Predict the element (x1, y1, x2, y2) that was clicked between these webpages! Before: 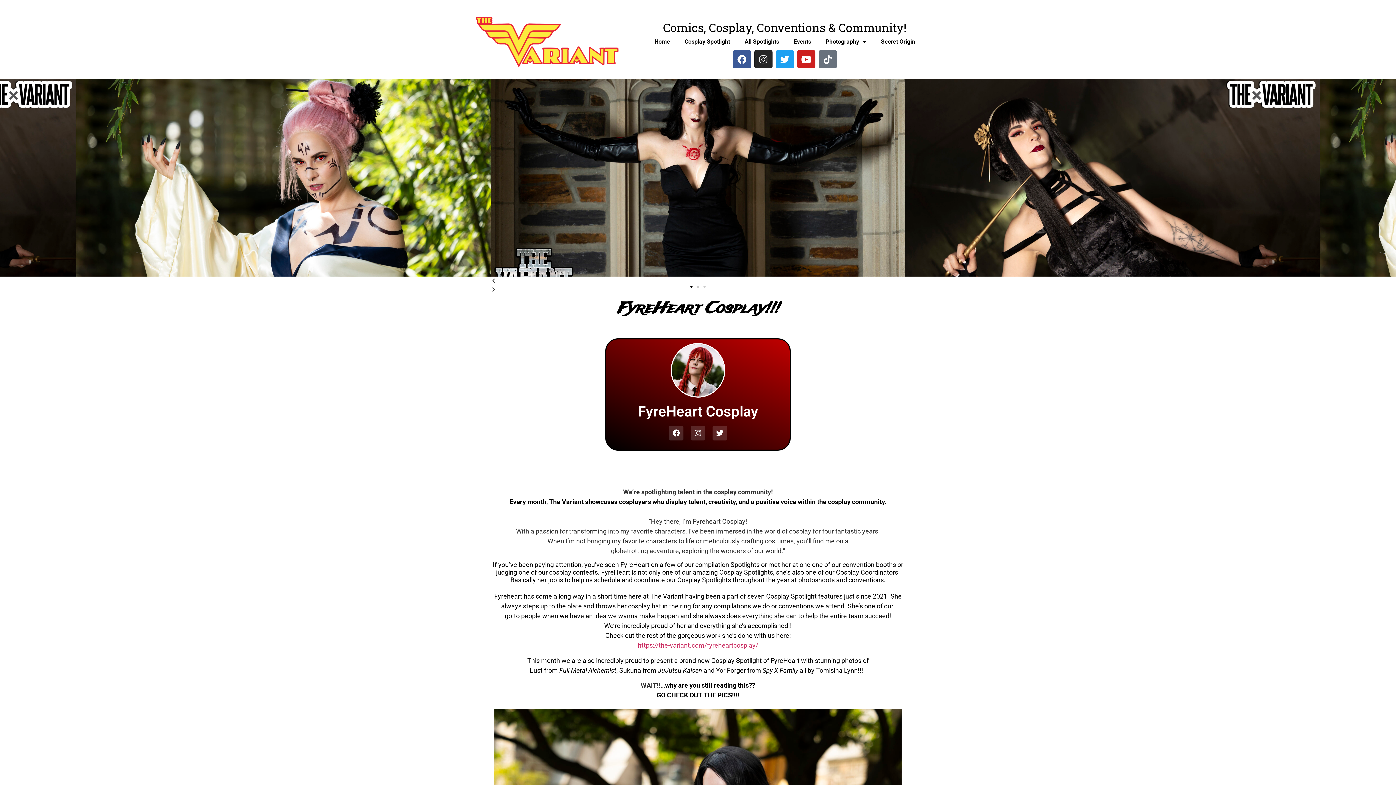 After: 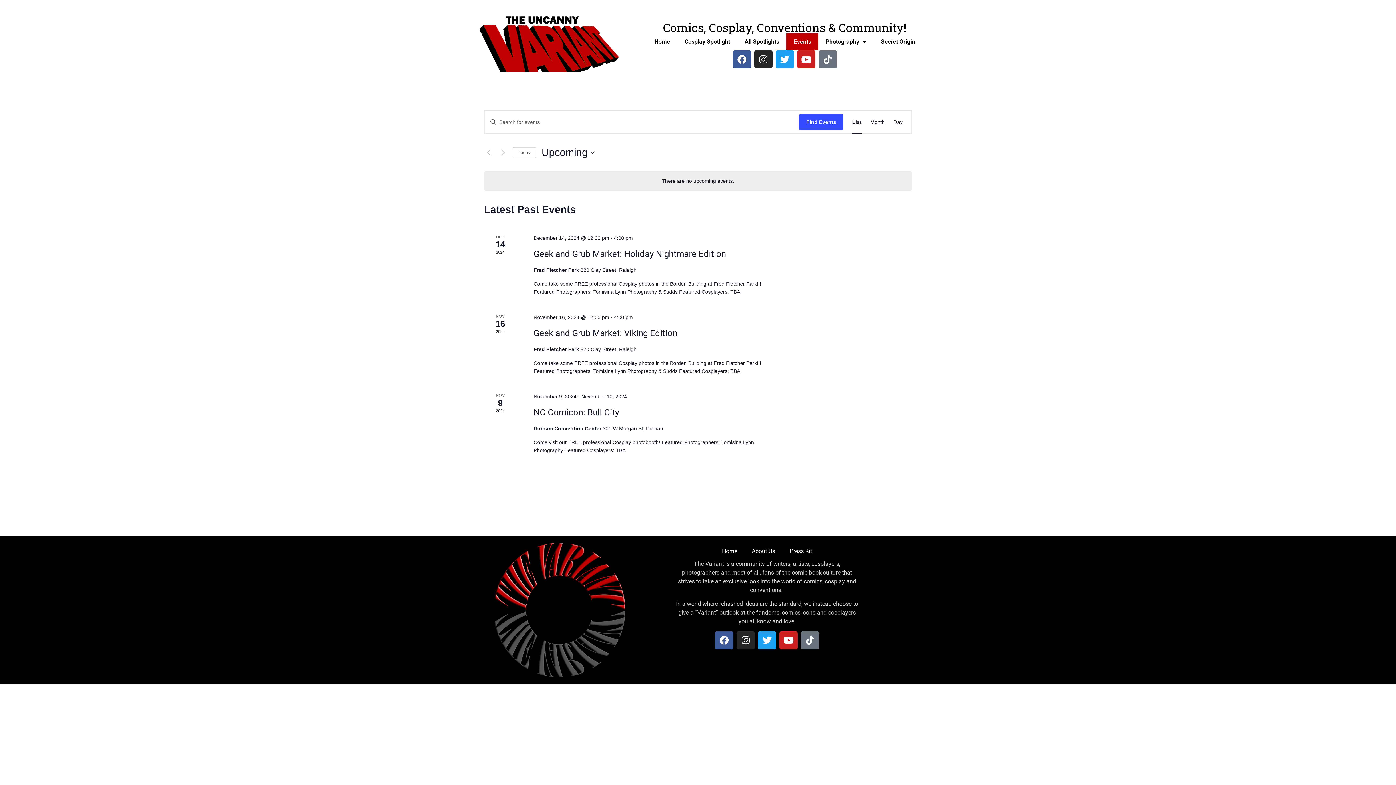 Action: bbox: (786, 33, 818, 50) label: Events